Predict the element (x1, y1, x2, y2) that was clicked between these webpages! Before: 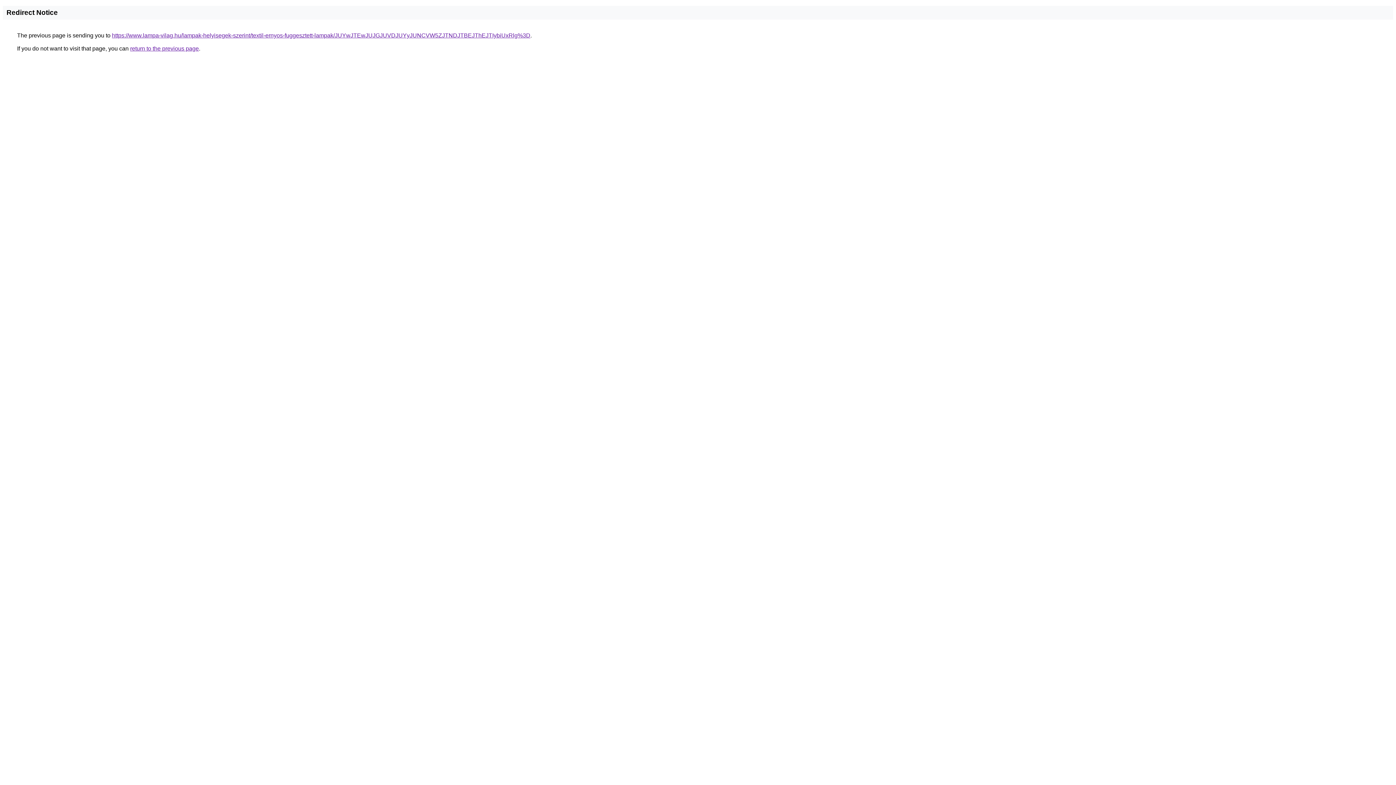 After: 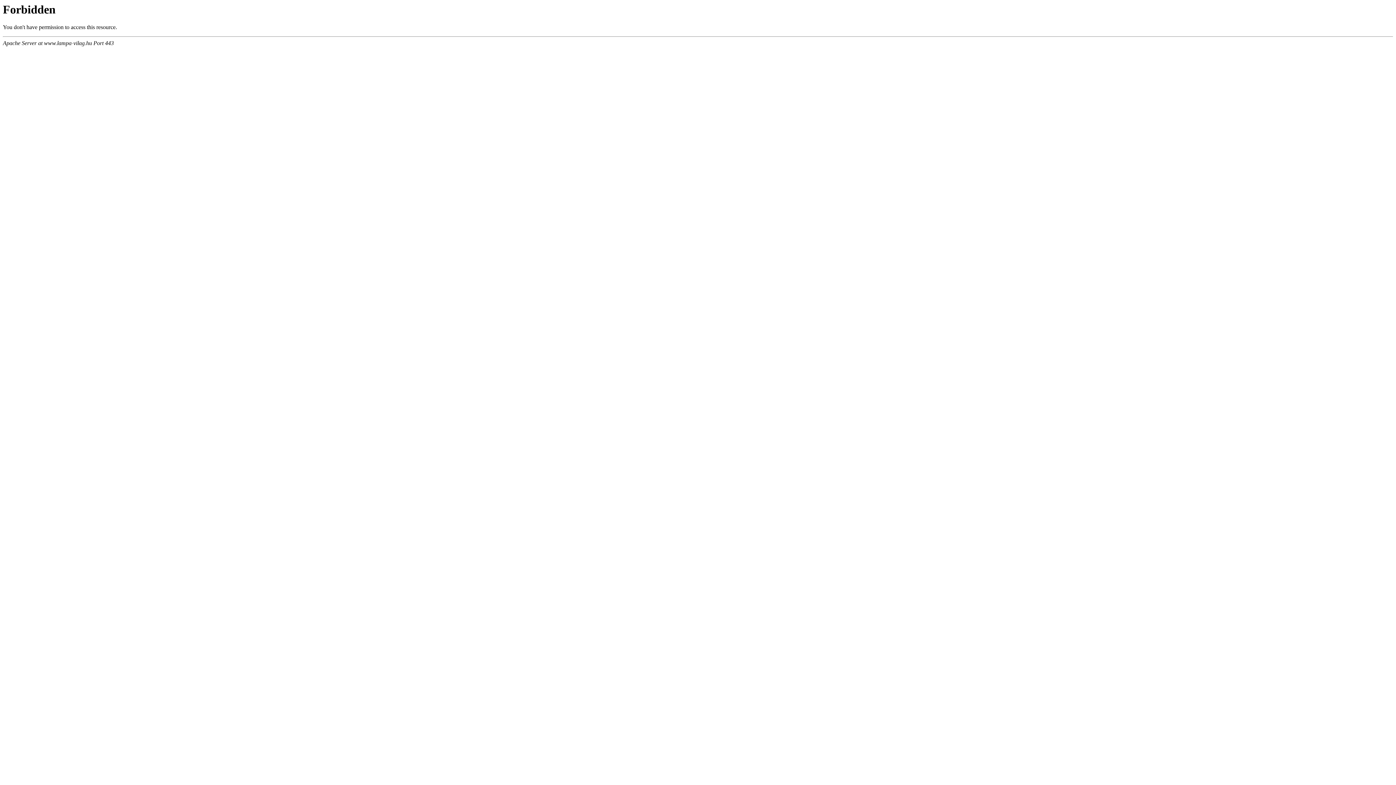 Action: label: https://www.lampa-vilag.hu/lampak-helyisegek-szerint/textil-ernyos-fuggesztett-lampak/JUYwJTEwJUJGJUVDJUYyJUNCVW5ZJTNDJTBEJThEJTIybiUxRlg%3D bbox: (112, 32, 530, 38)